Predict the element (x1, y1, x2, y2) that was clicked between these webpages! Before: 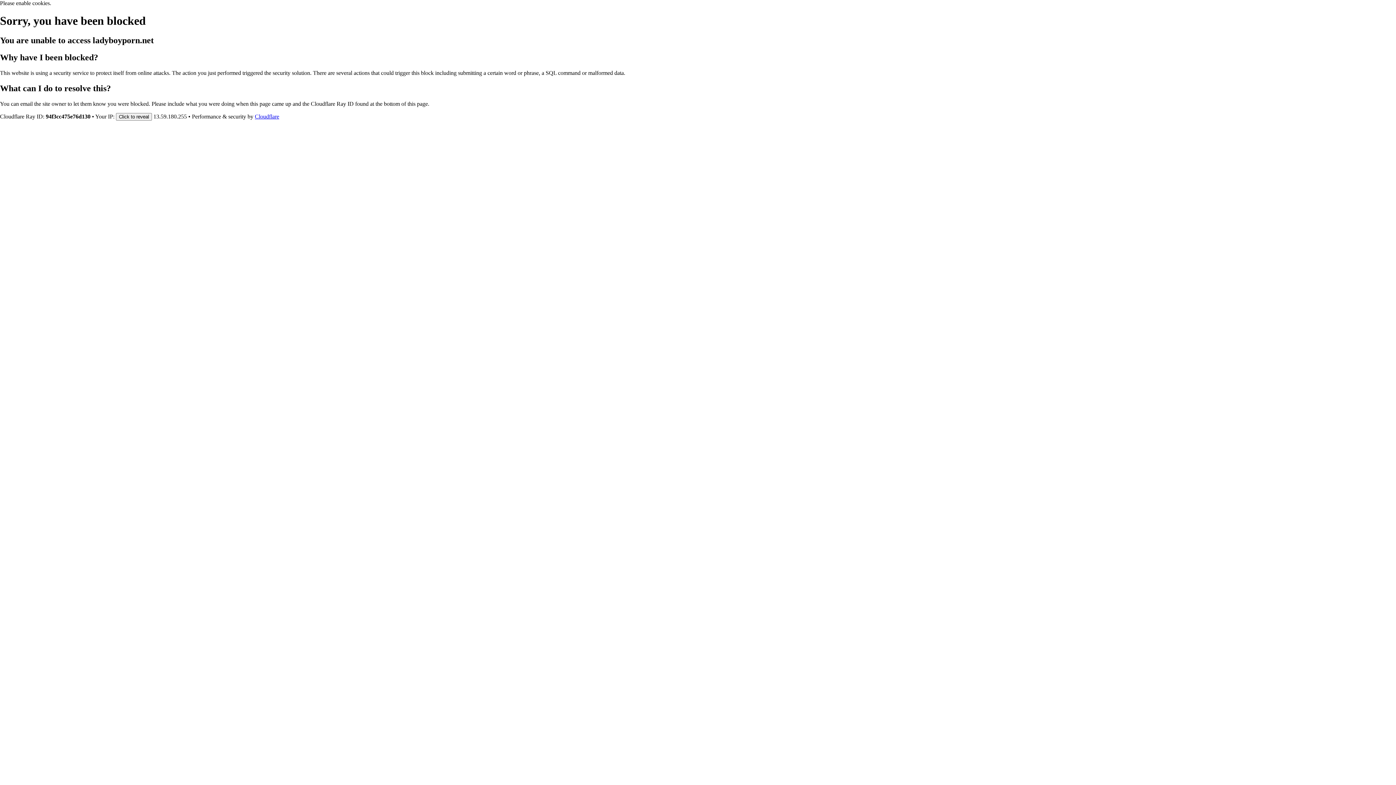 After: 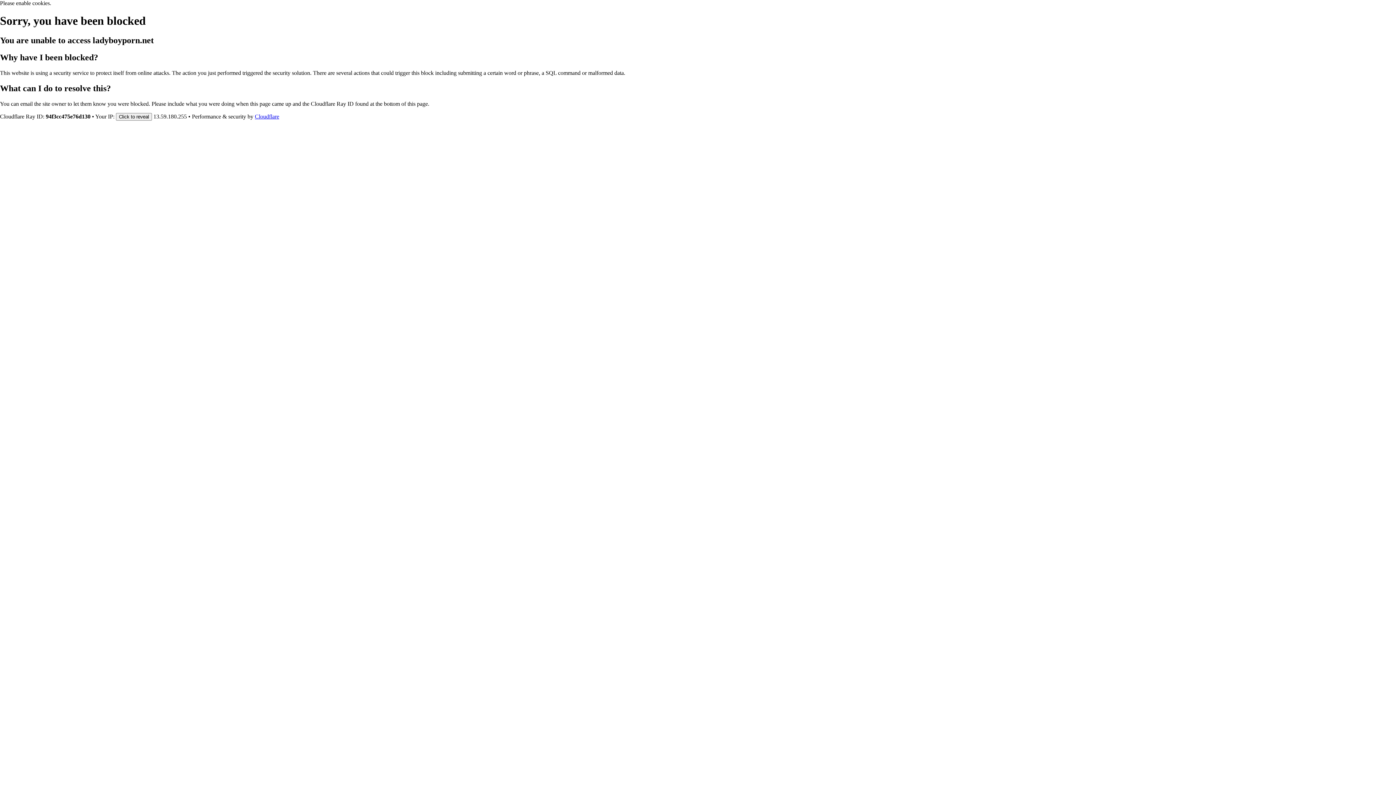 Action: label: Cloudflare bbox: (254, 113, 279, 119)